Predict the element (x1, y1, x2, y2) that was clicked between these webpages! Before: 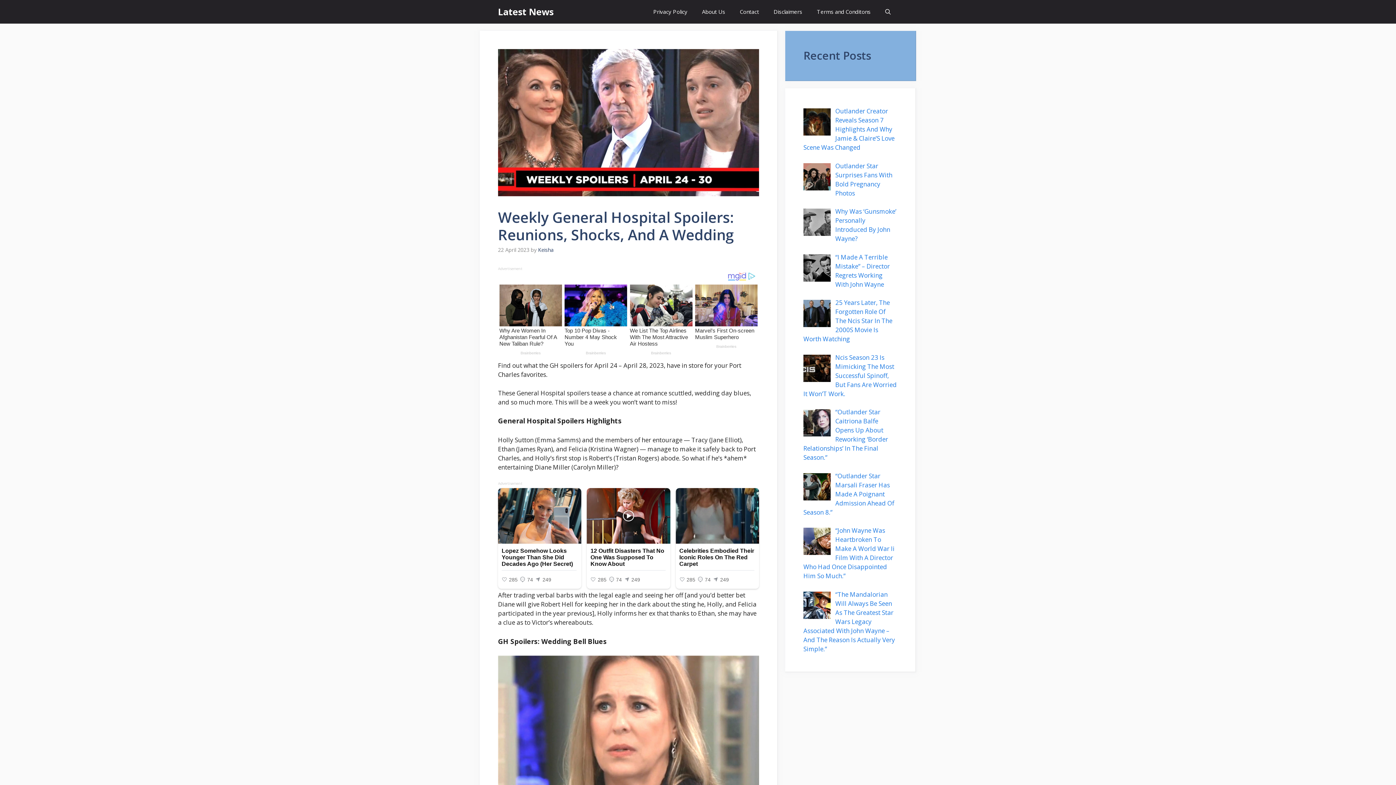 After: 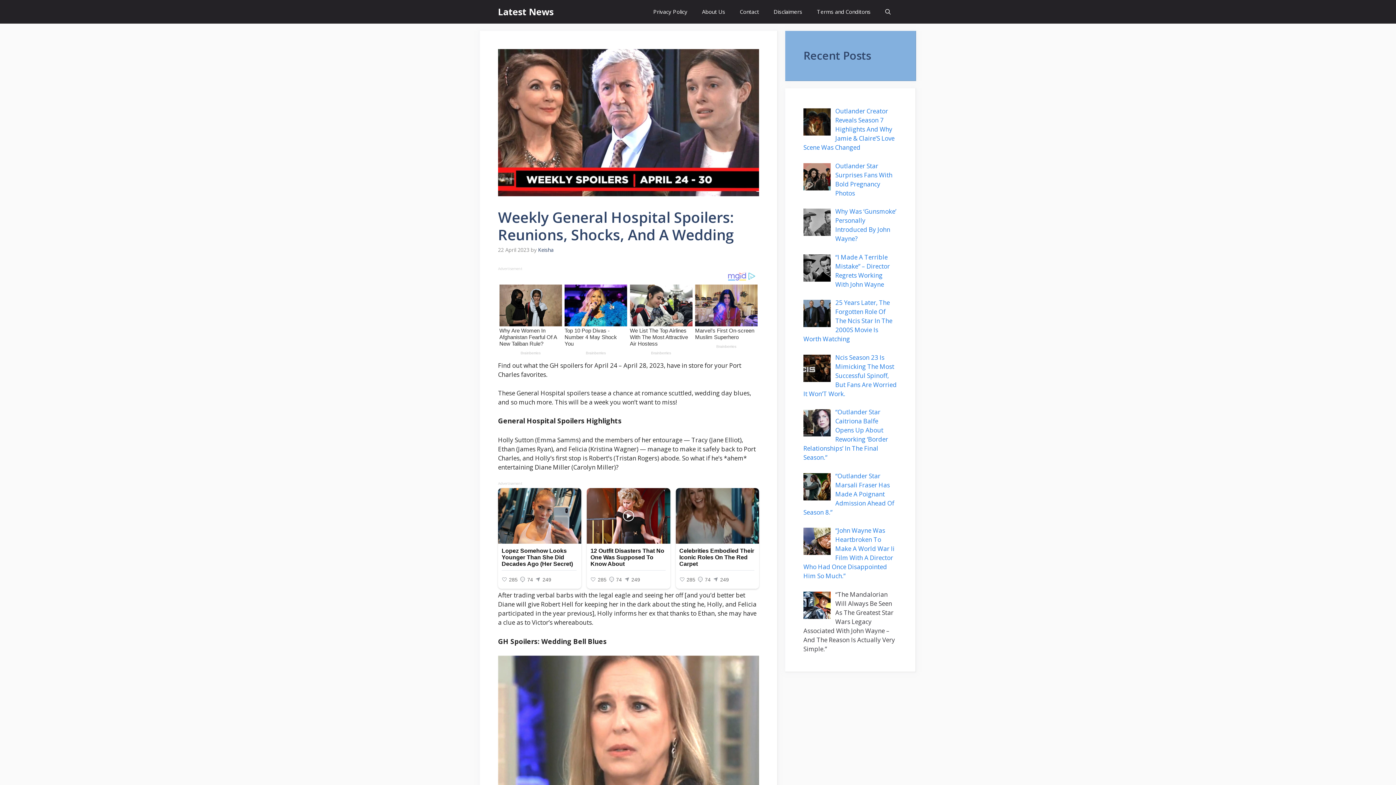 Action: bbox: (803, 590, 895, 653) label: “The Mandalorian Will Always Be Seen As The Greatest Star Wars Legacy Associated With John Wayne – And The Reason Is Actually Very Simple.”